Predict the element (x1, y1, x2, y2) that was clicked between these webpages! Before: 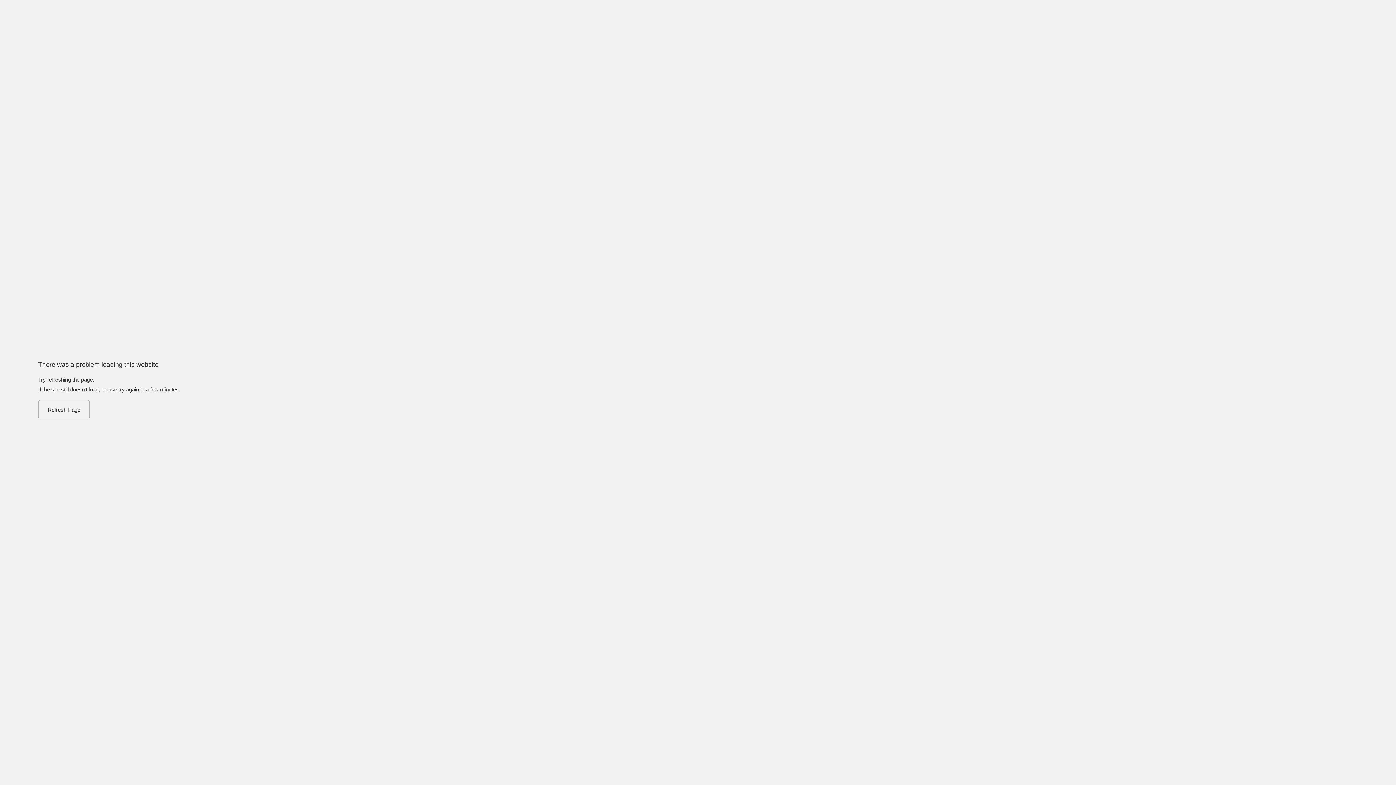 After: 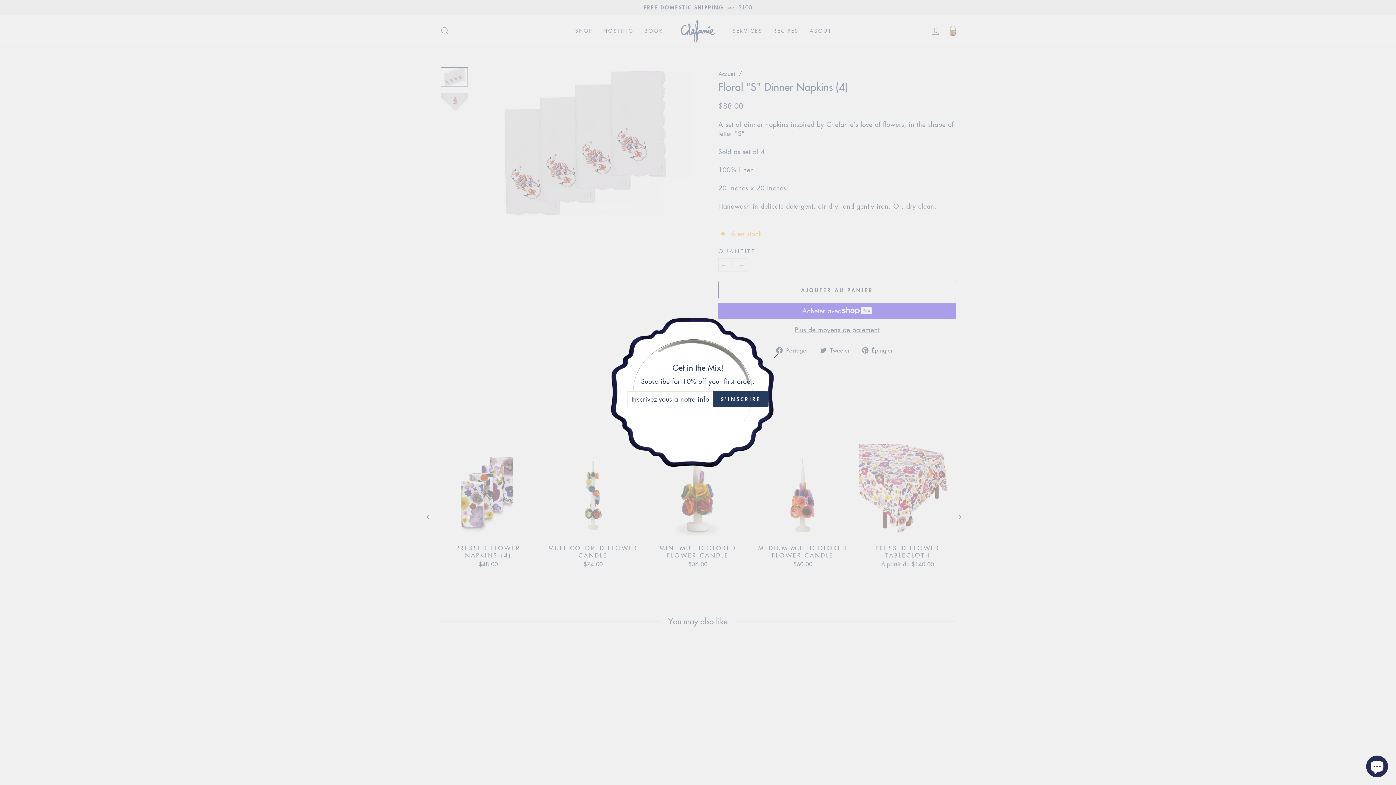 Action: label: Refresh Page bbox: (38, 400, 89, 419)